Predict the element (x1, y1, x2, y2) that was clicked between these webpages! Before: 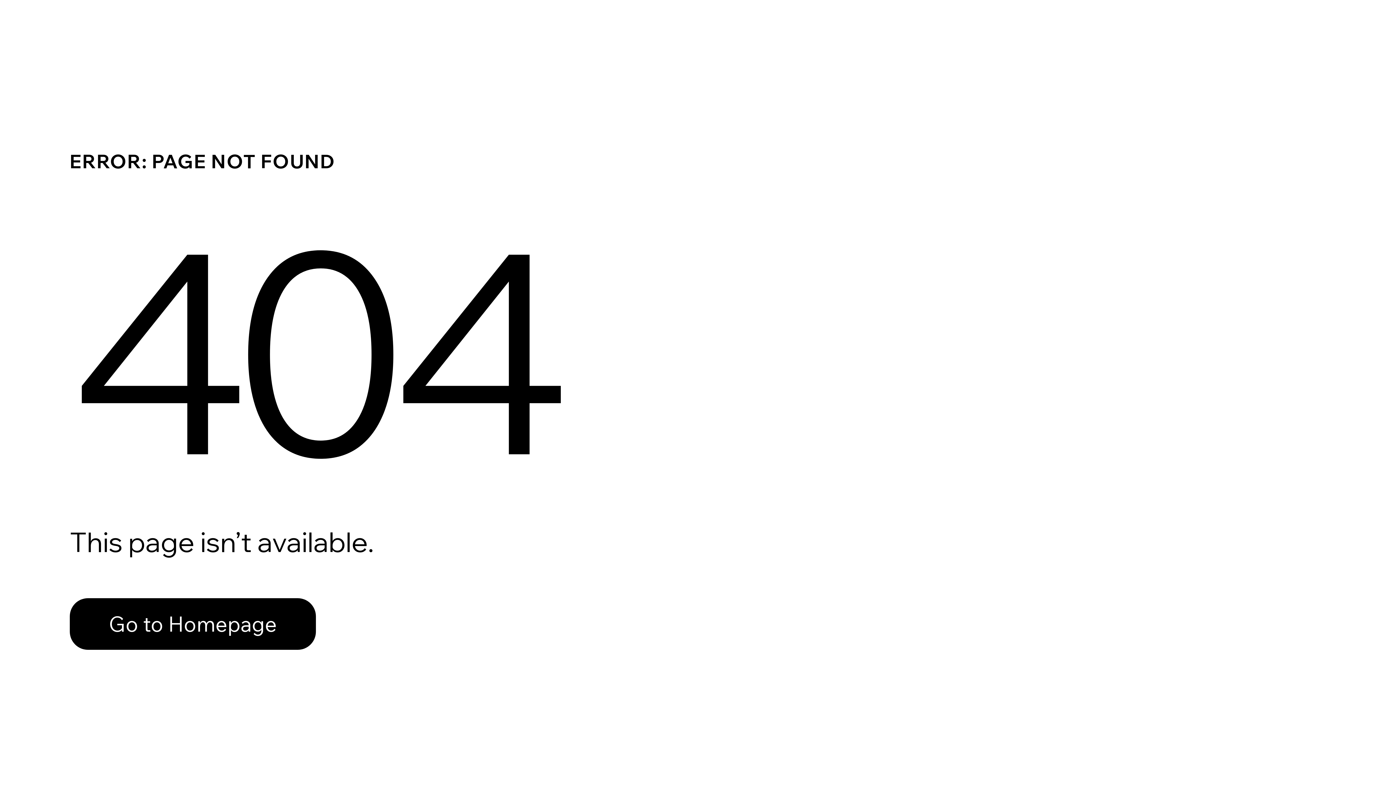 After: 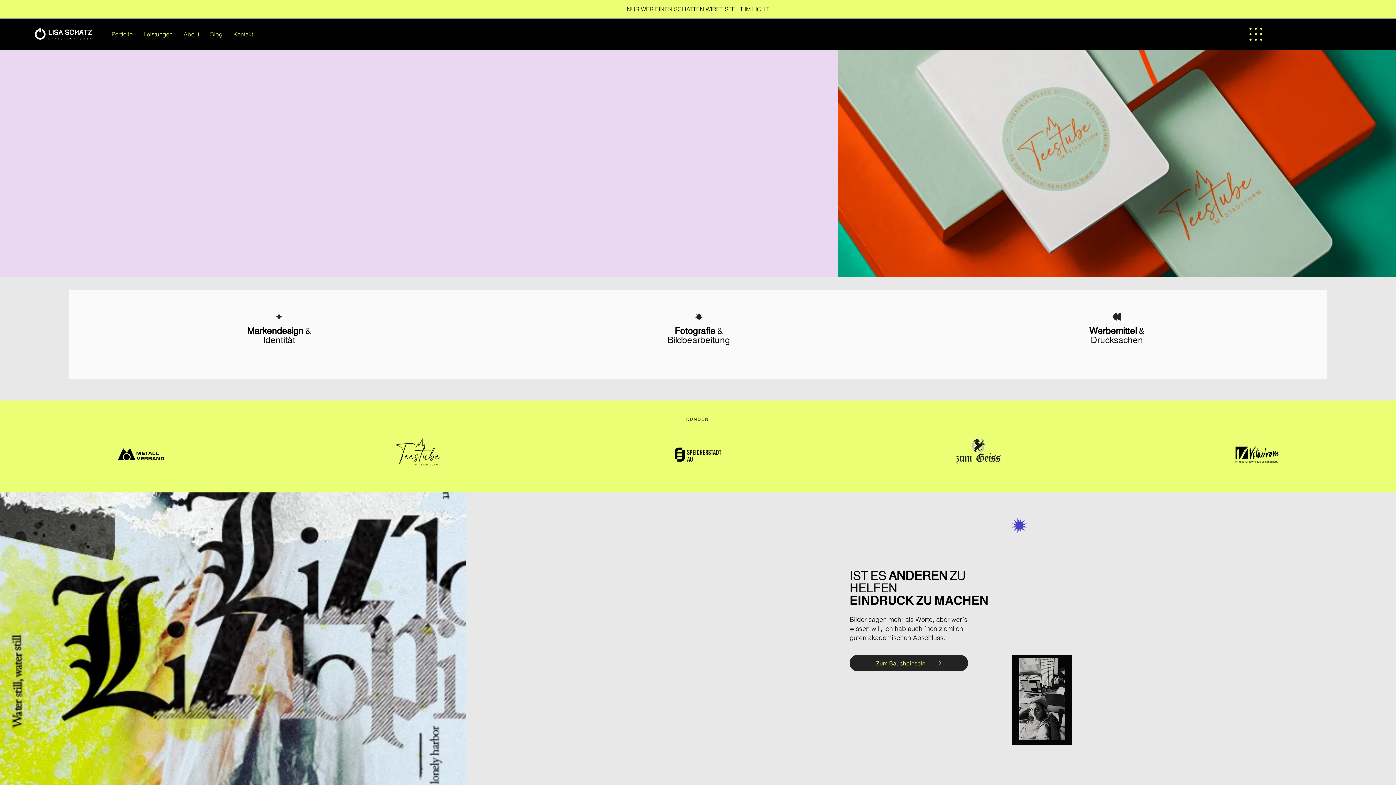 Action: bbox: (69, 582, 768, 659) label: Go to Homepage